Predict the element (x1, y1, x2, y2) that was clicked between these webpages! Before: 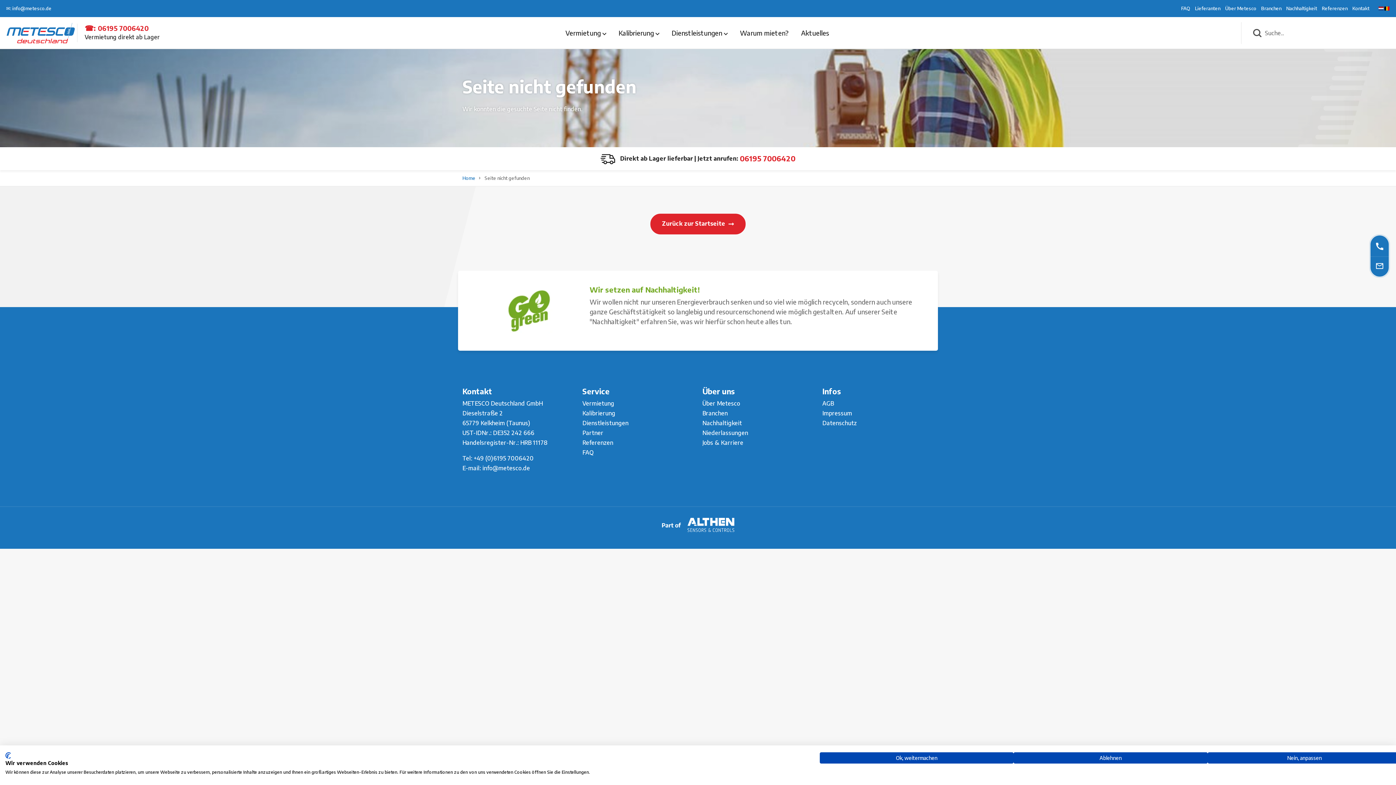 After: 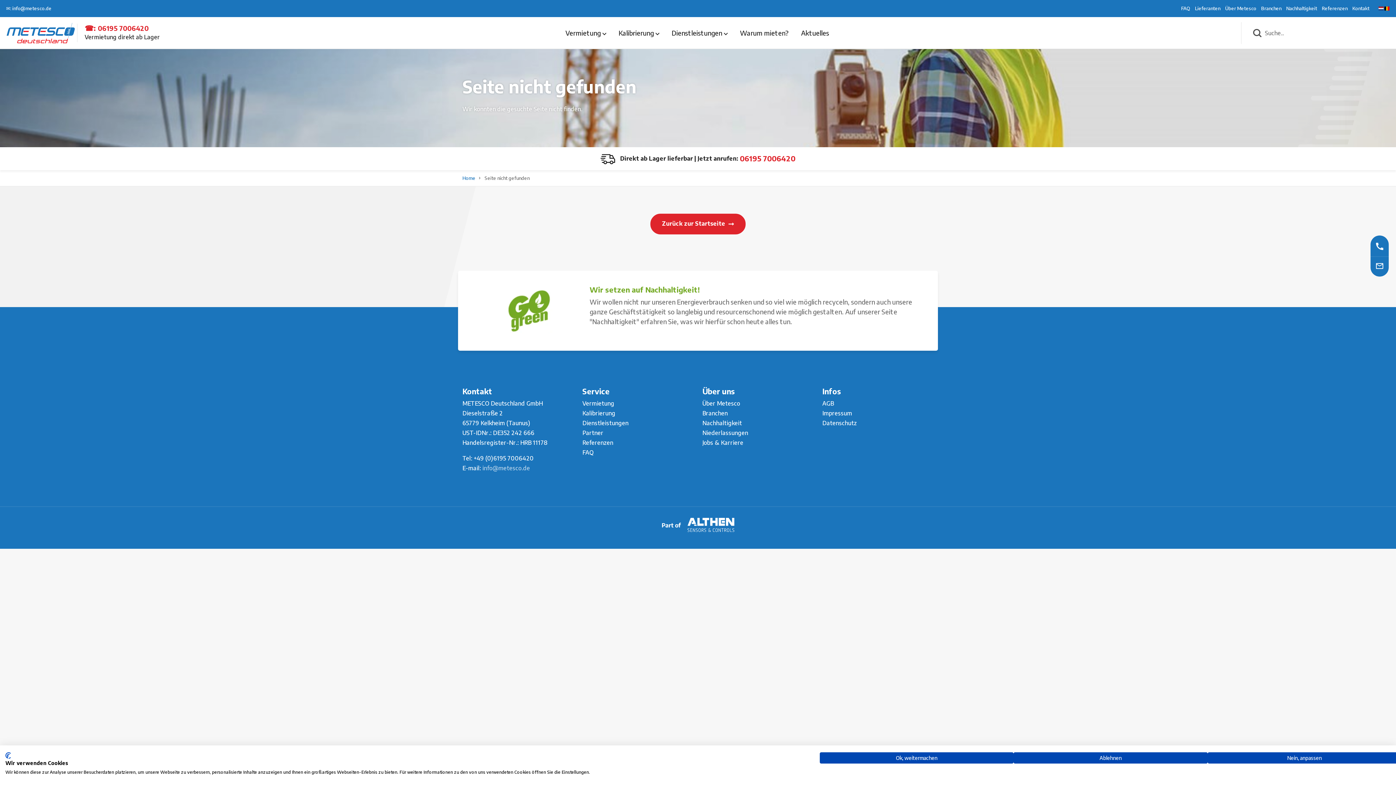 Action: bbox: (482, 464, 530, 471) label: info@metesco.de